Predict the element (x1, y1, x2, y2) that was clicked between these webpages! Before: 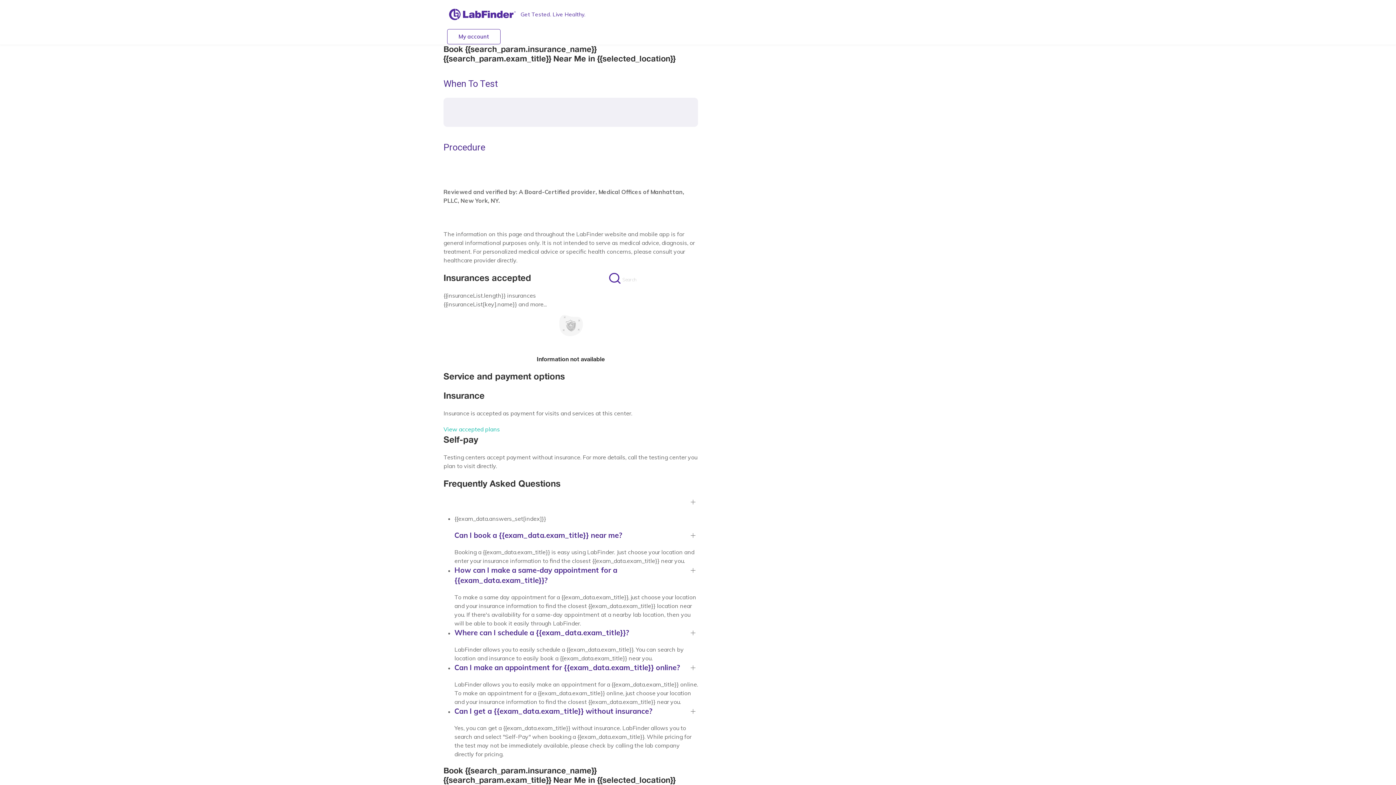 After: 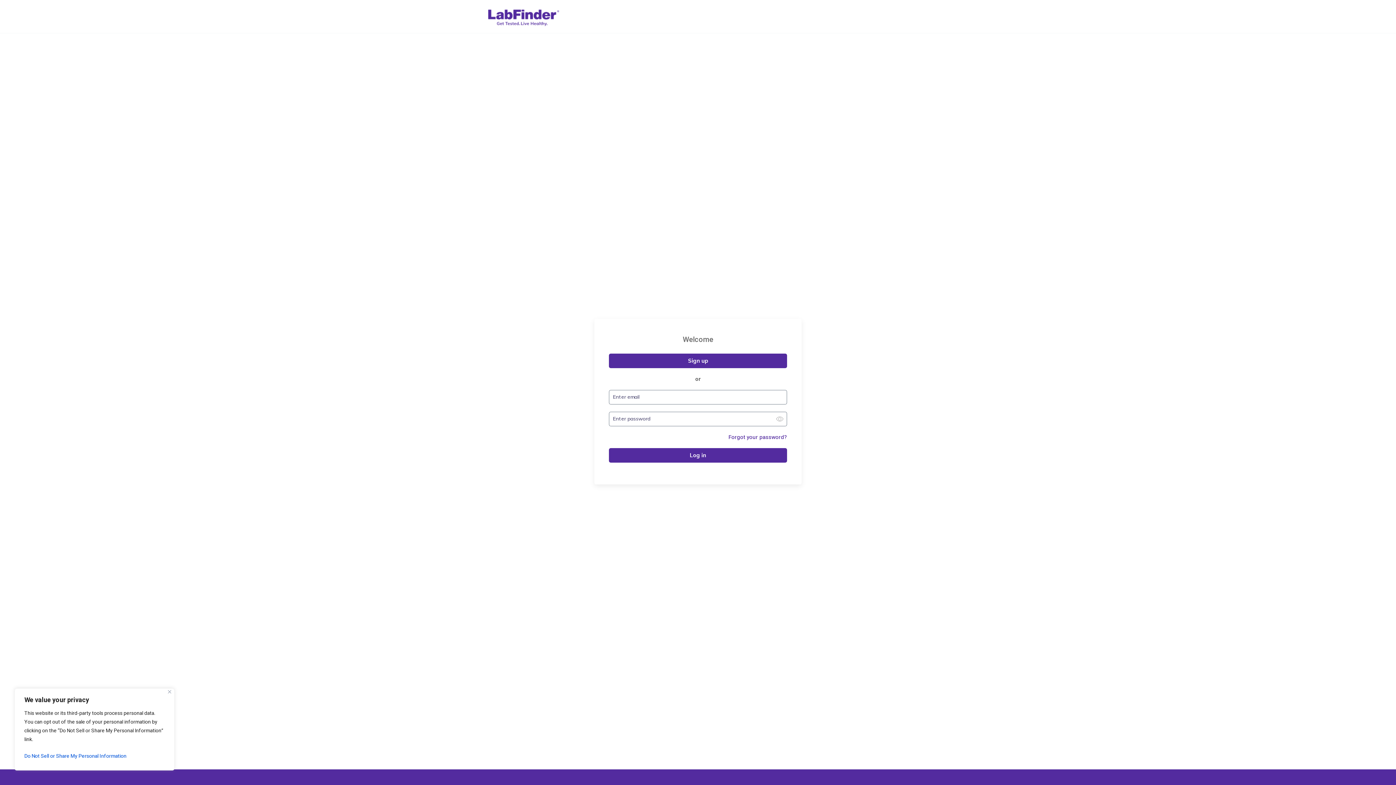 Action: bbox: (447, 29, 500, 44) label: My account